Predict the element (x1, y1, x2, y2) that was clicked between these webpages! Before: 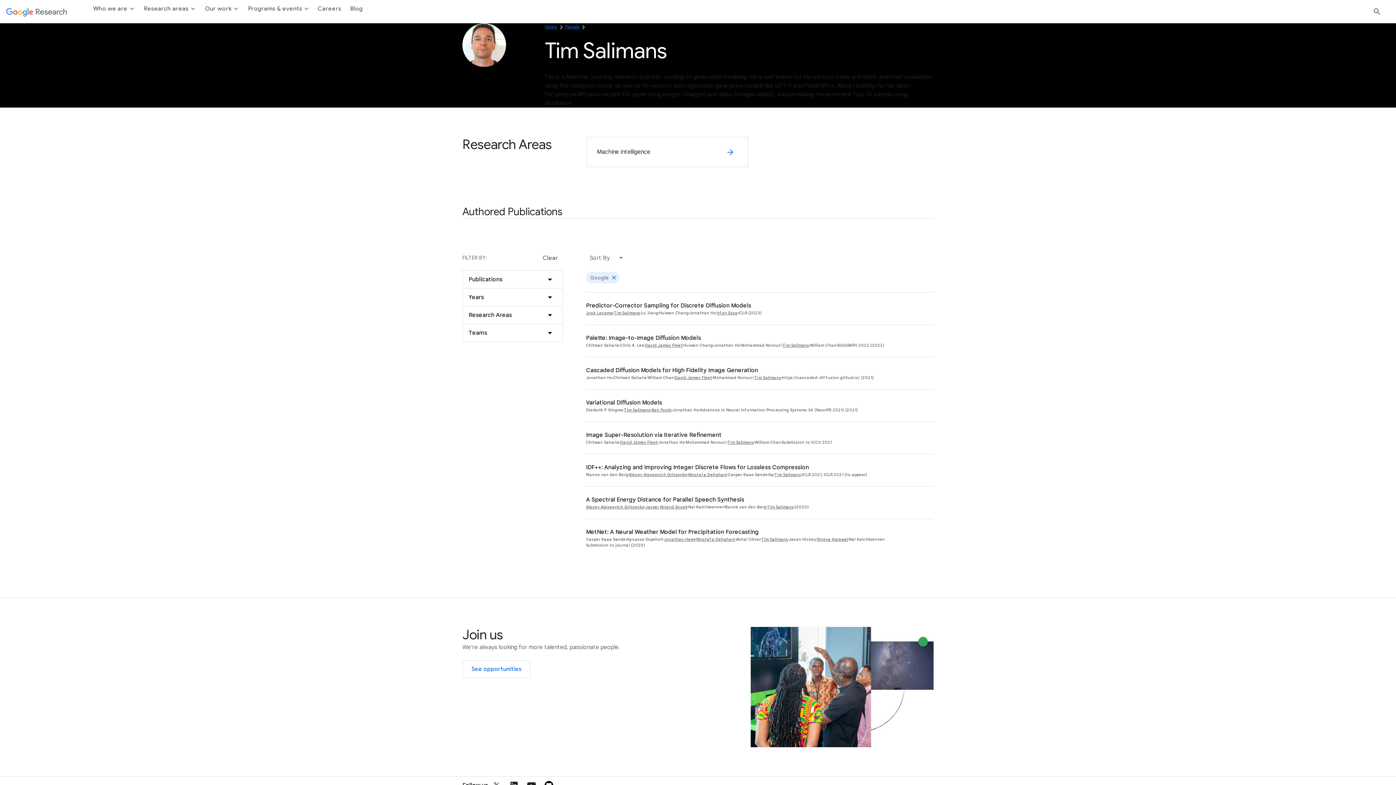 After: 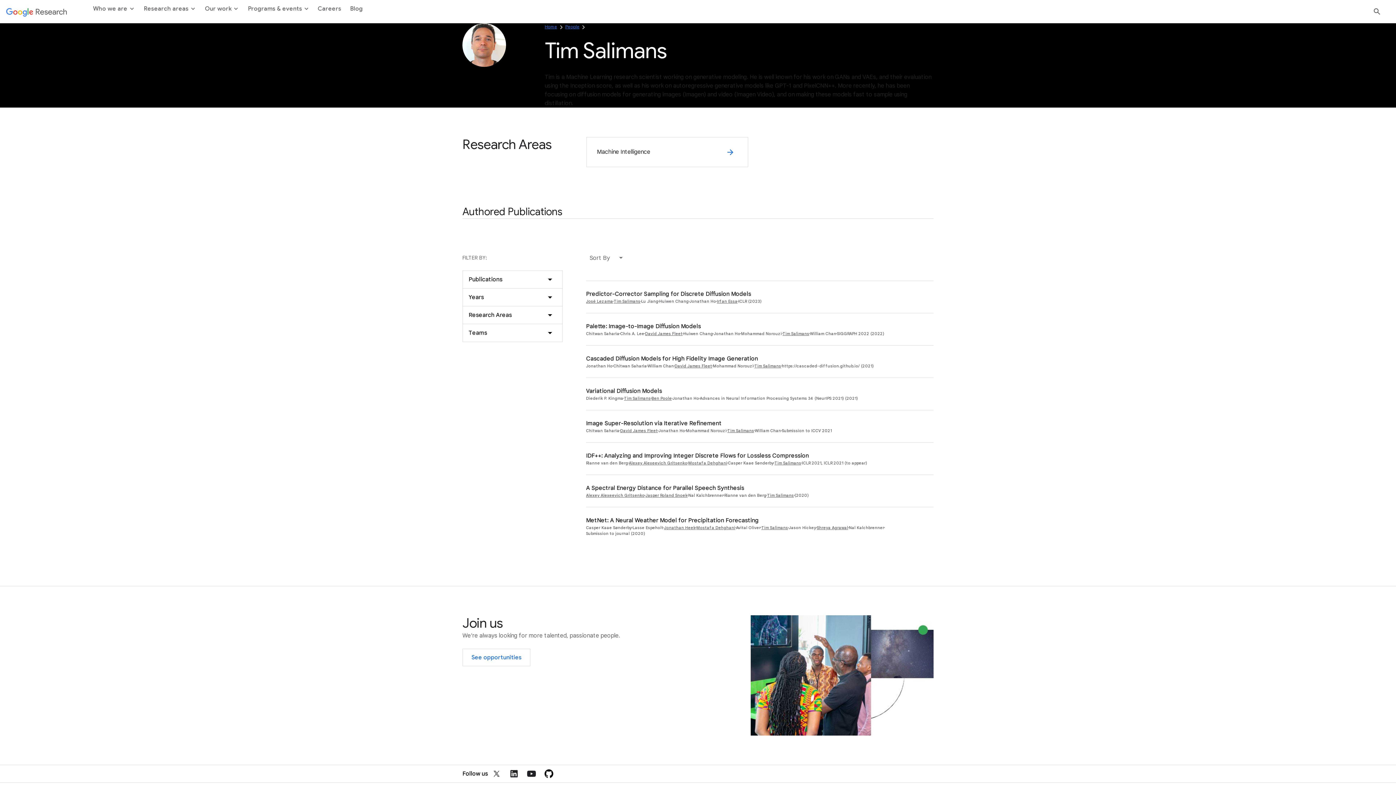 Action: bbox: (608, 274, 618, 281) label: Remove Google filter